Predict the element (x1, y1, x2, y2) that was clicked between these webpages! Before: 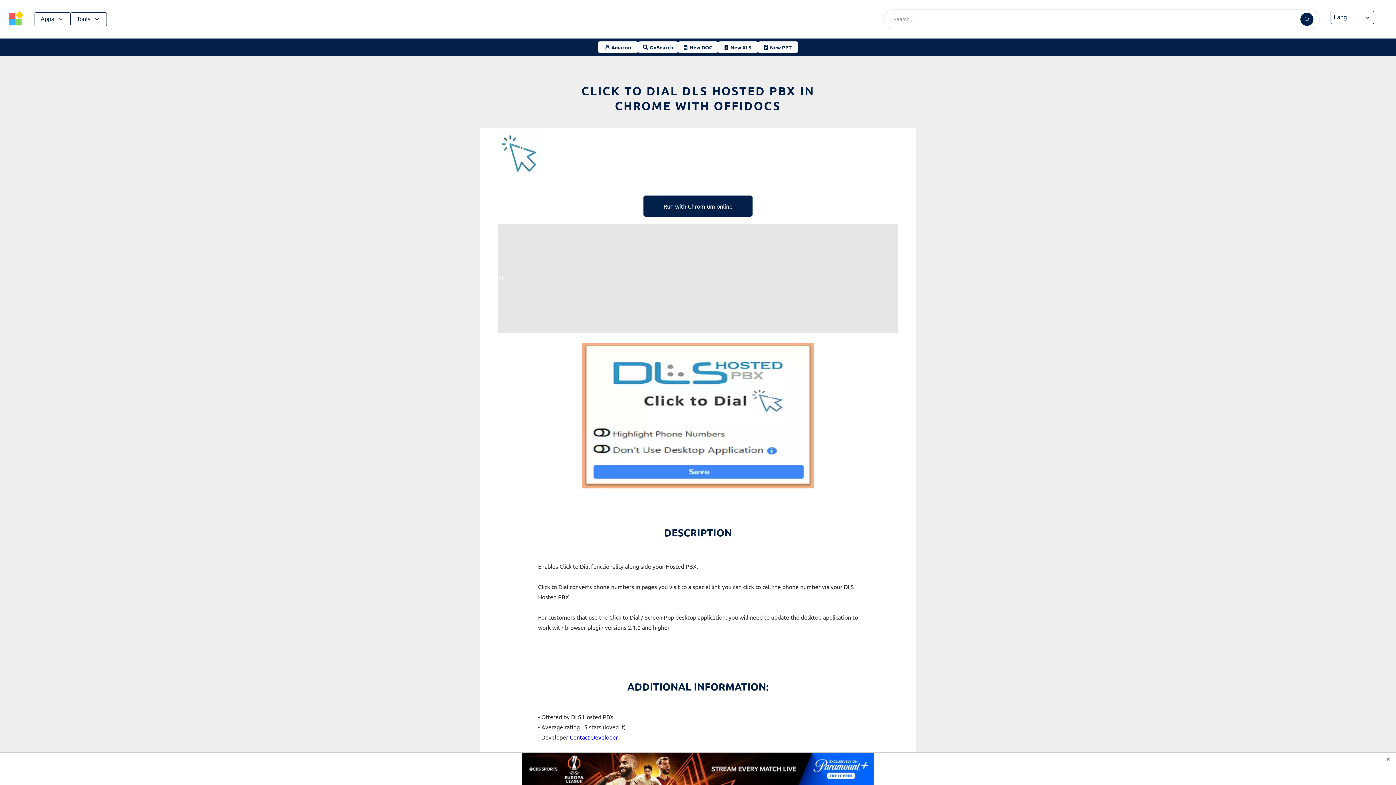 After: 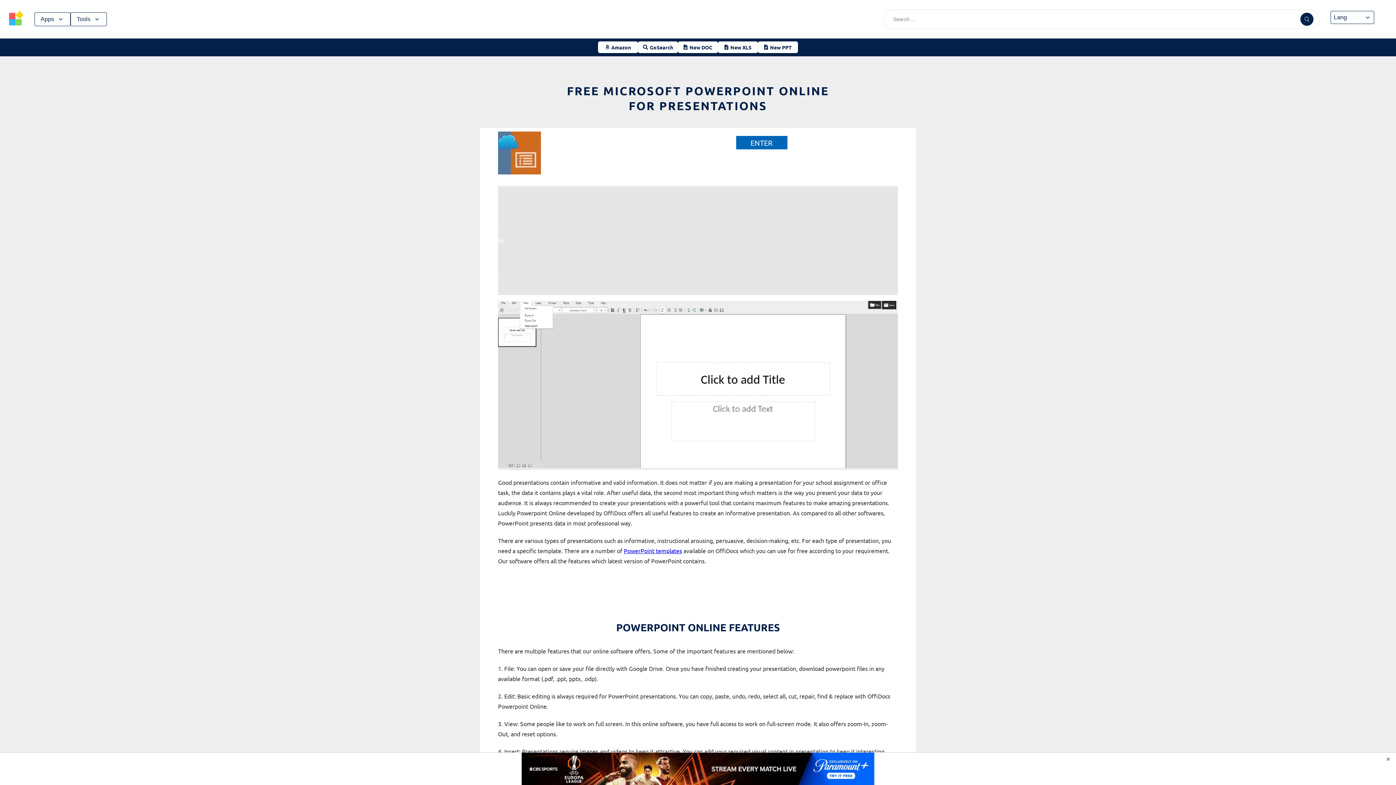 Action: bbox: (758, 41, 798, 53) label: New PPT